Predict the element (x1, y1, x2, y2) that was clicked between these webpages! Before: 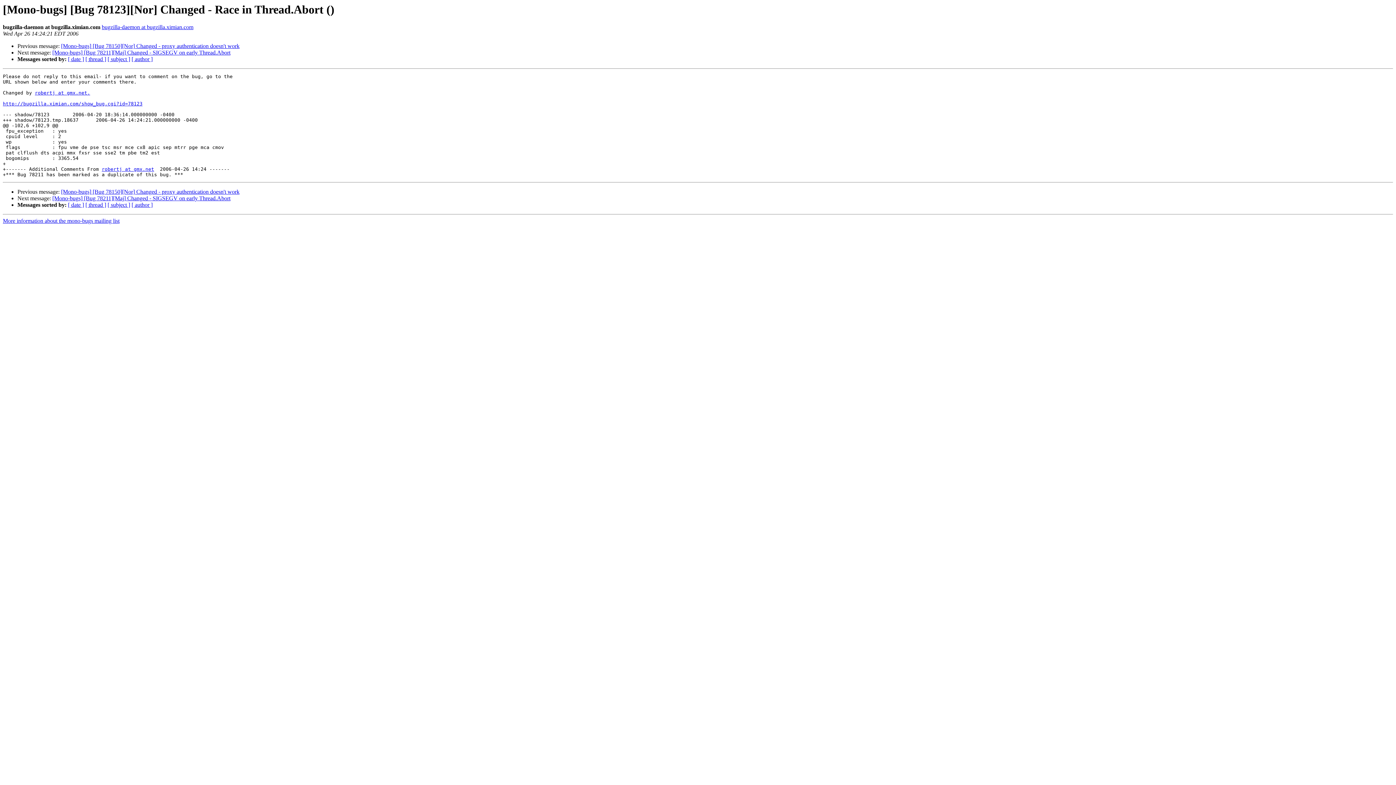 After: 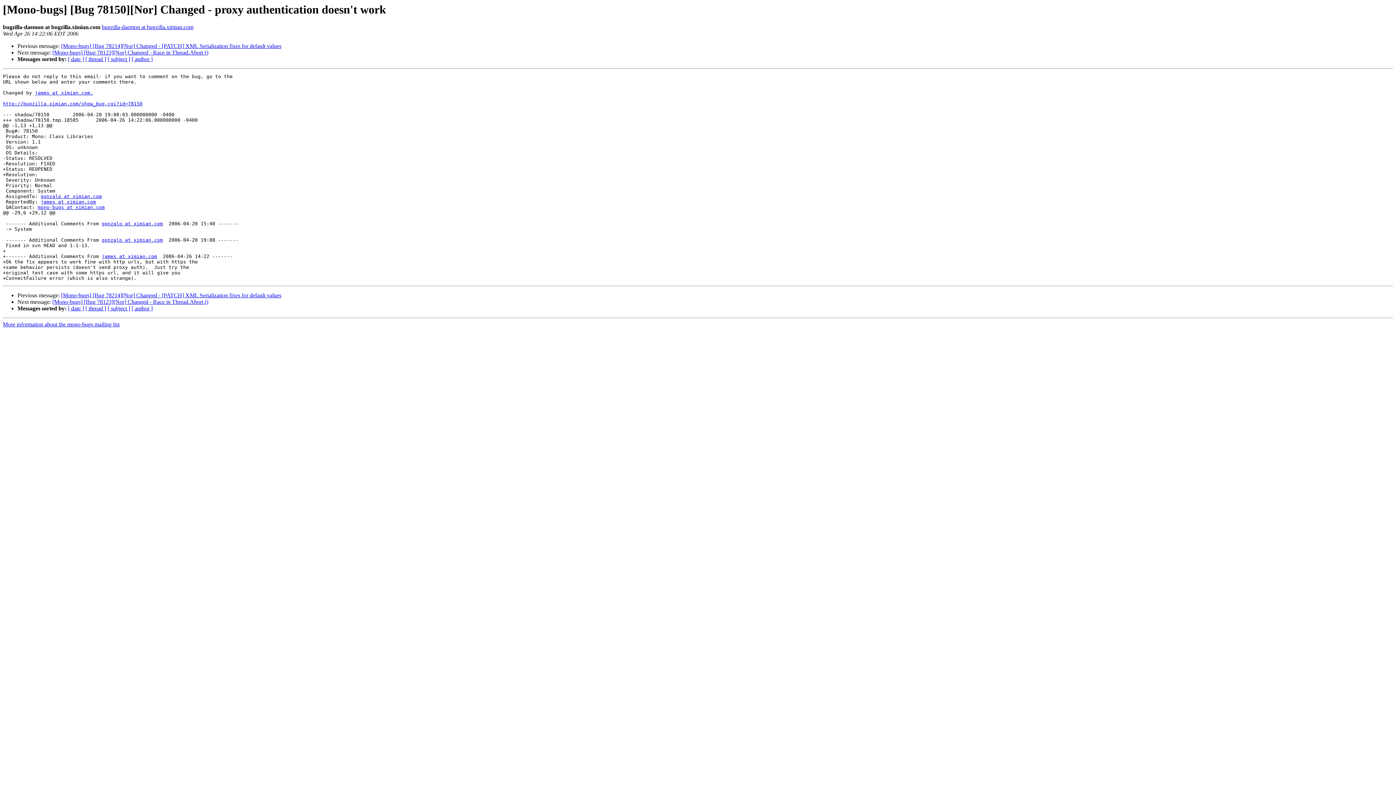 Action: label: [Mono-bugs] [Bug 78150][Nor] Changed - proxy authentication doesn't work bbox: (61, 188, 239, 195)